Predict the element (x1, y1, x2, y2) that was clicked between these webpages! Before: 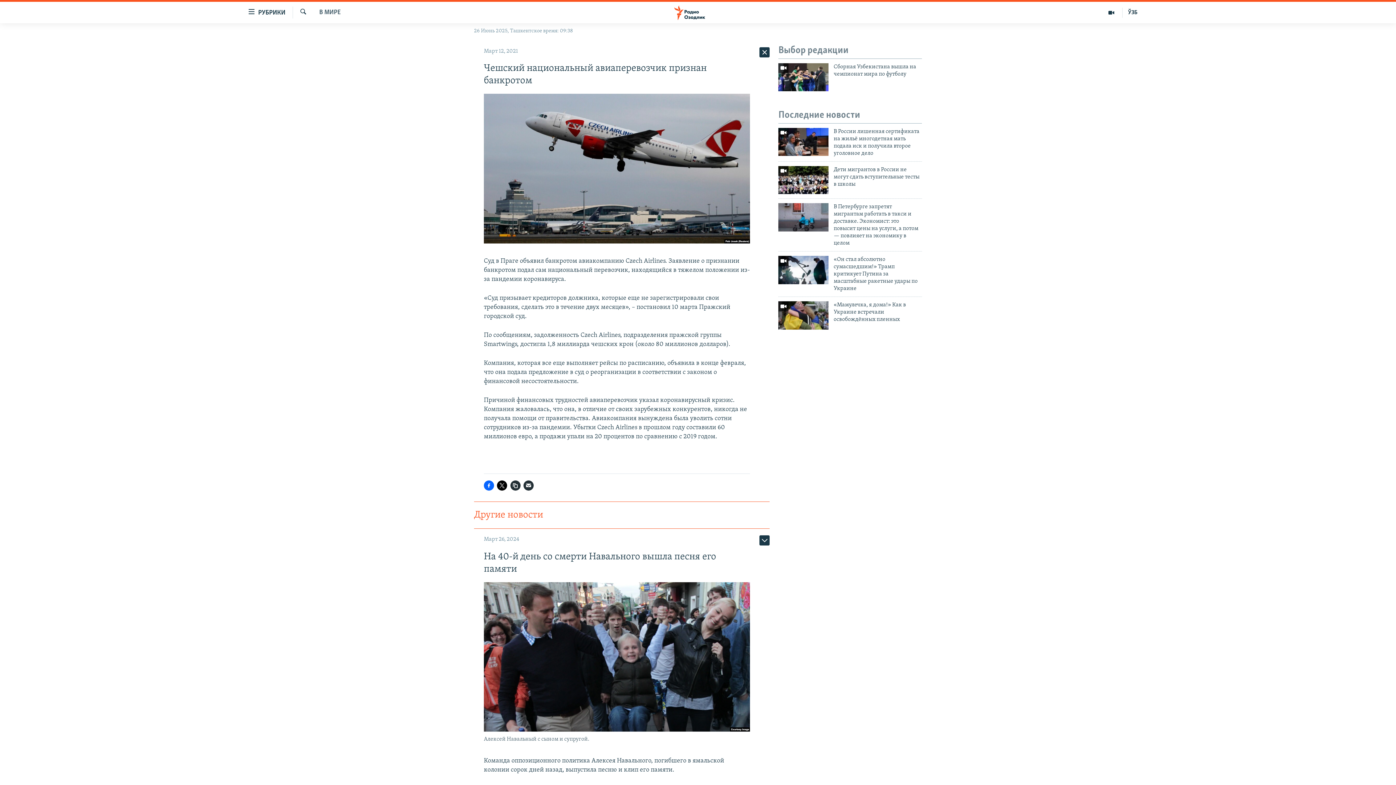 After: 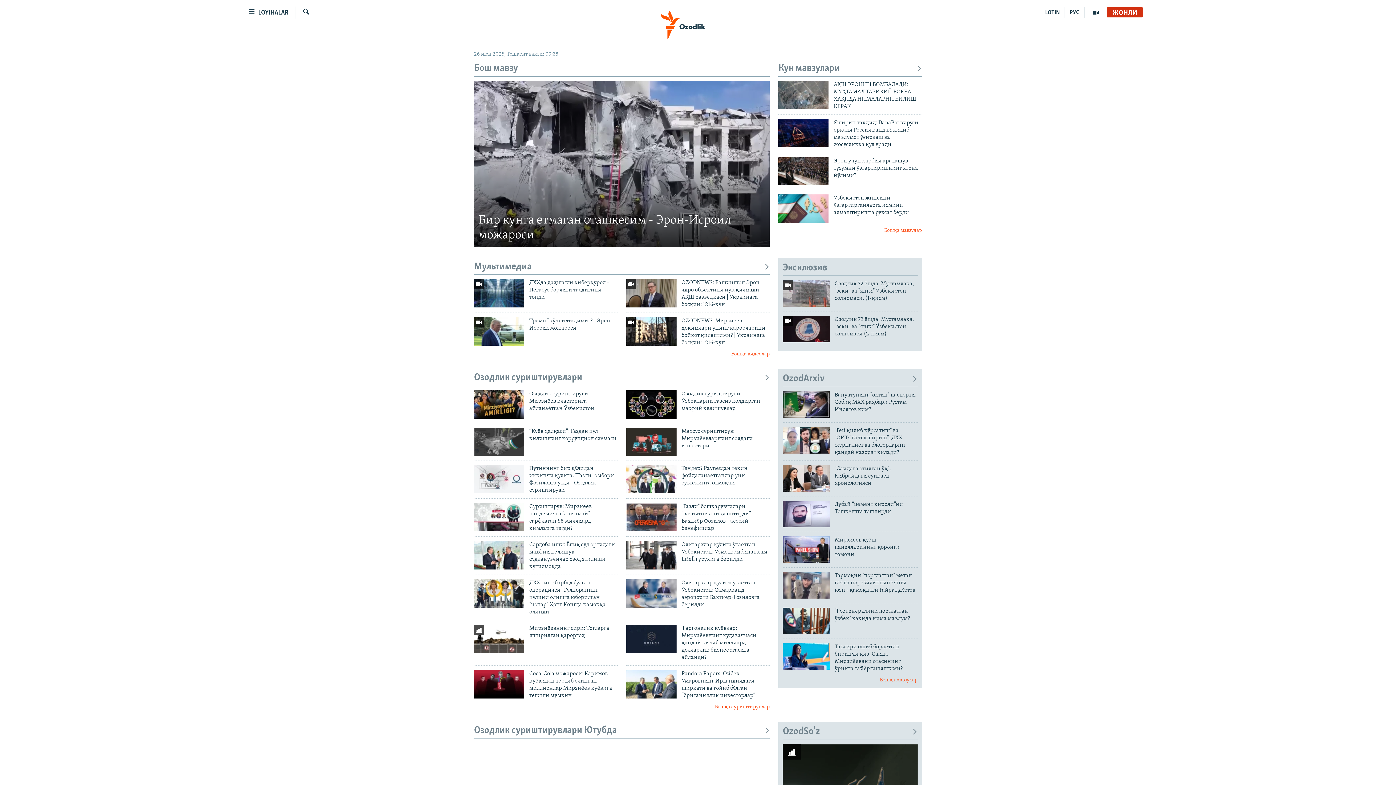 Action: label: ЎЗБ bbox: (1122, 7, 1143, 17)